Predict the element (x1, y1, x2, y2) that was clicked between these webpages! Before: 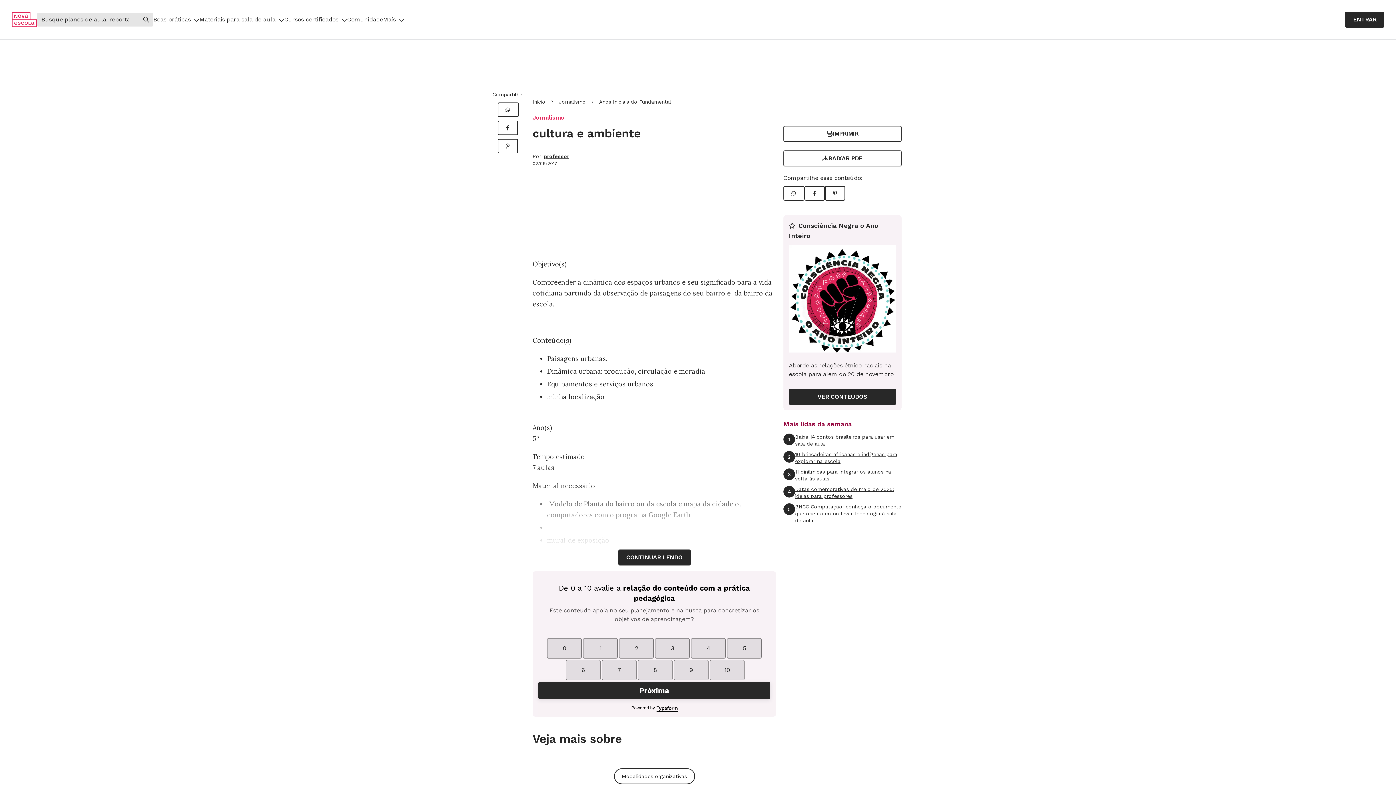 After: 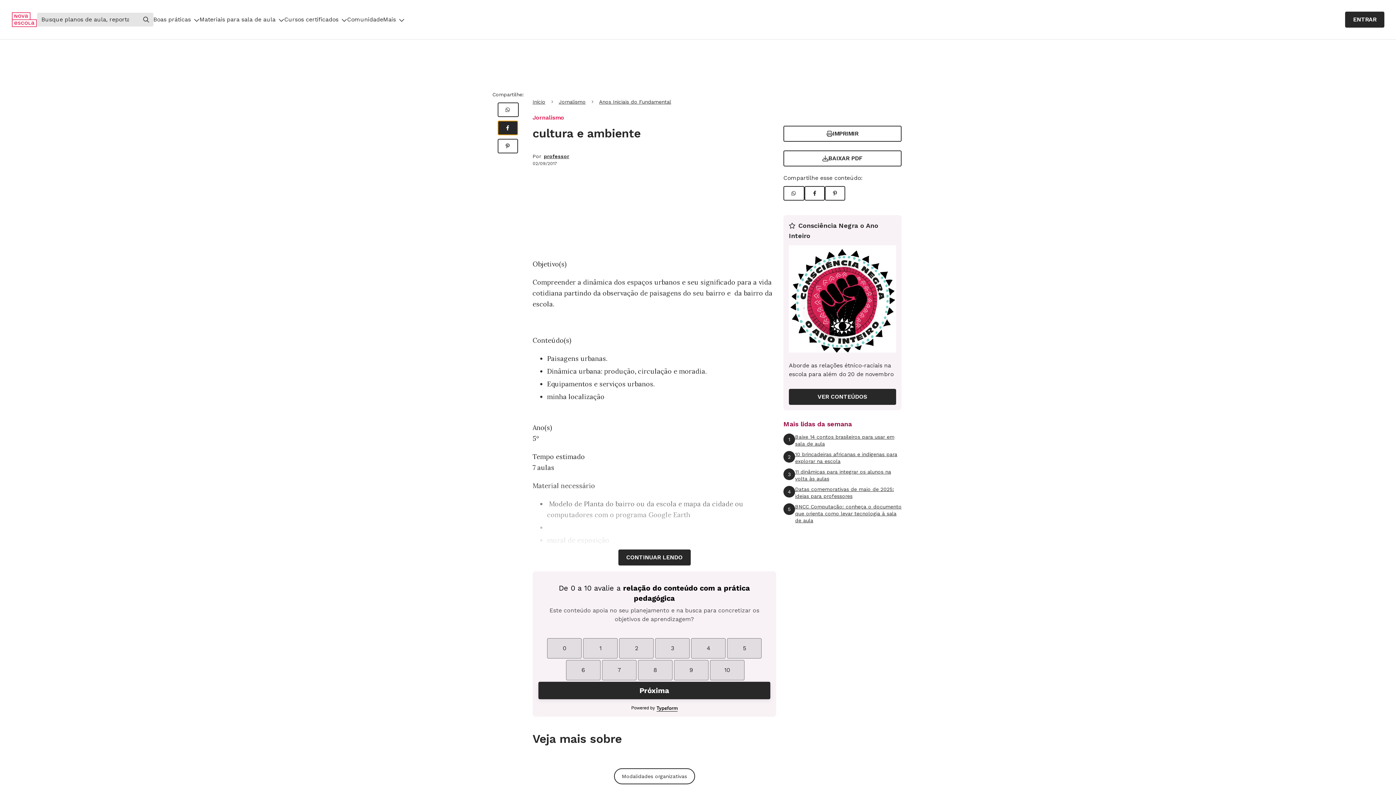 Action: bbox: (497, 120, 518, 135) label: Compartilhar Facebook